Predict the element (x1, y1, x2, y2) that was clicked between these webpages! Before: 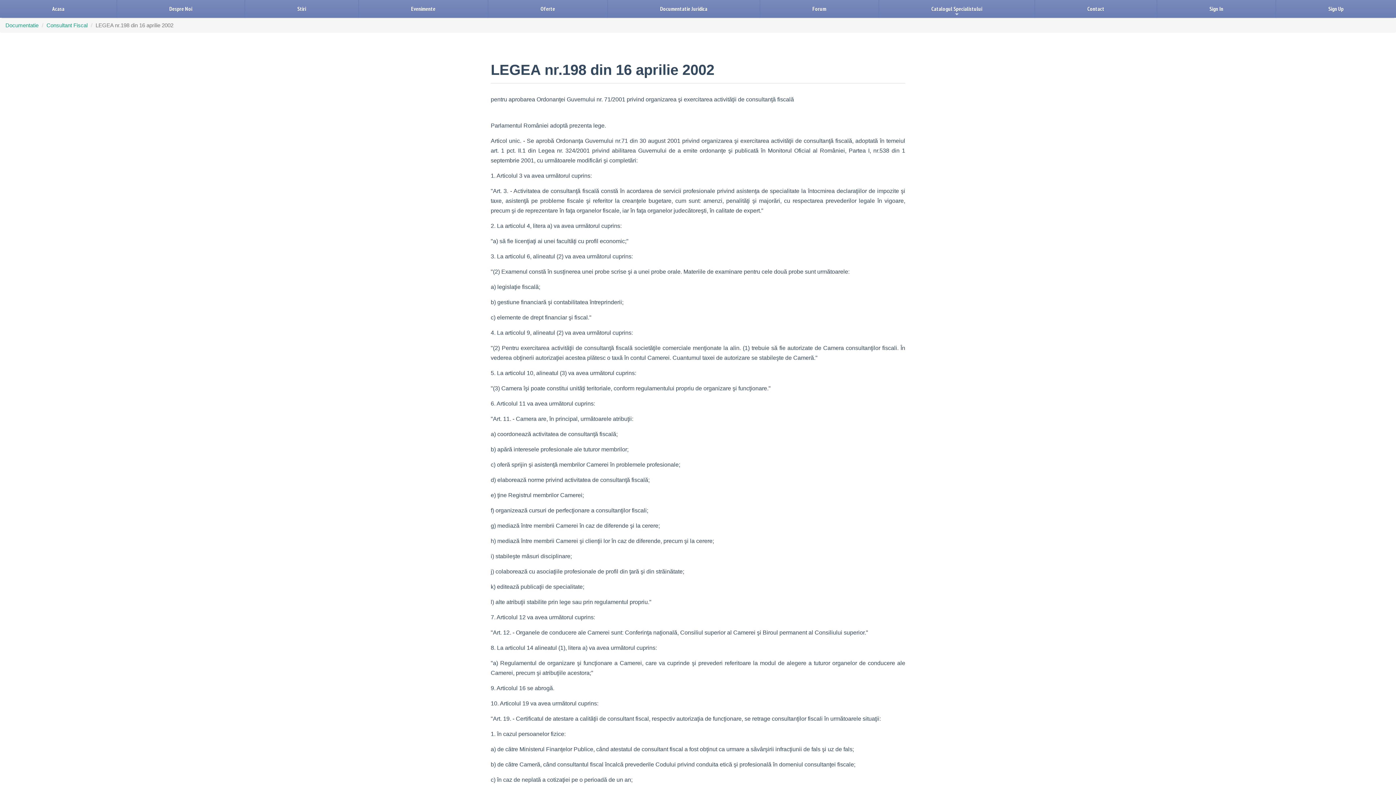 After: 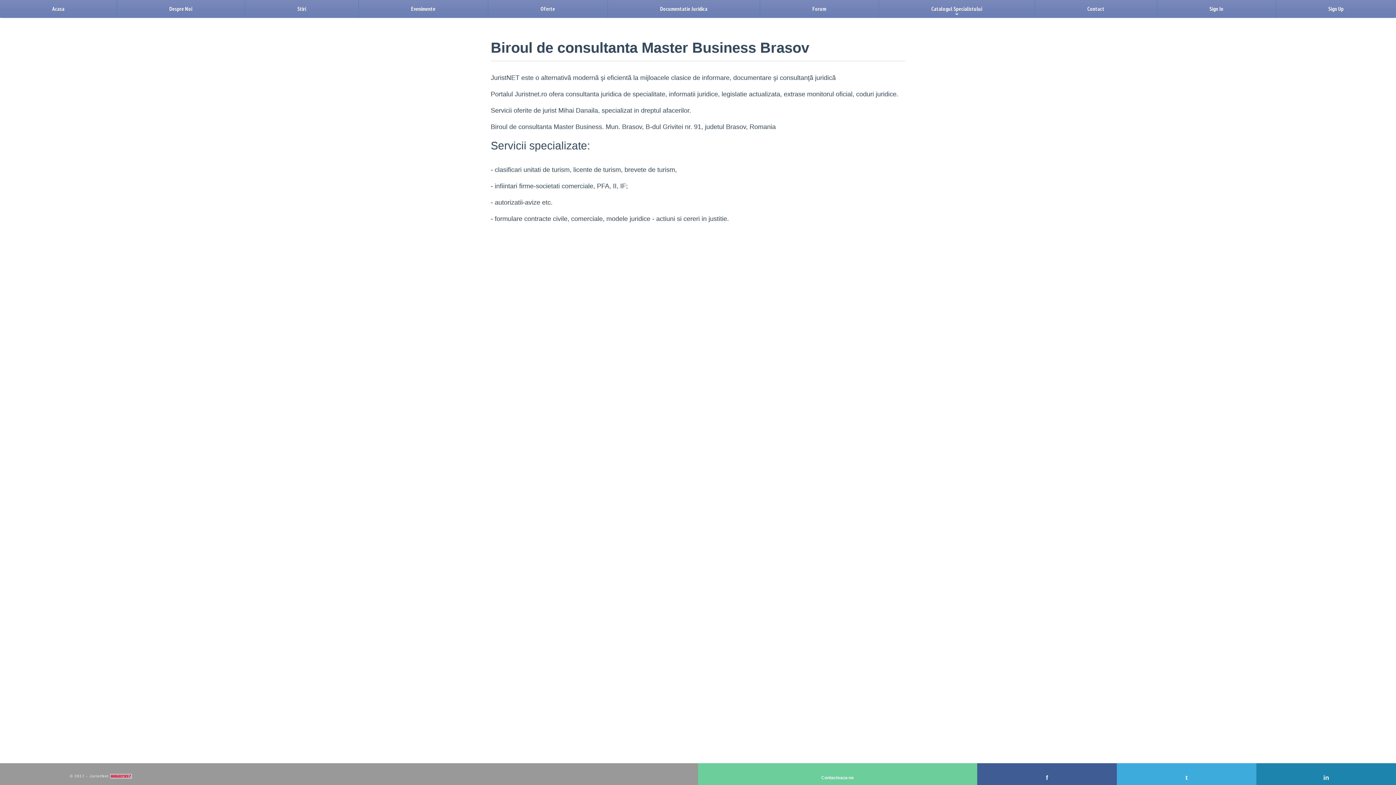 Action: label: Despre Noi bbox: (117, 0, 244, 17)